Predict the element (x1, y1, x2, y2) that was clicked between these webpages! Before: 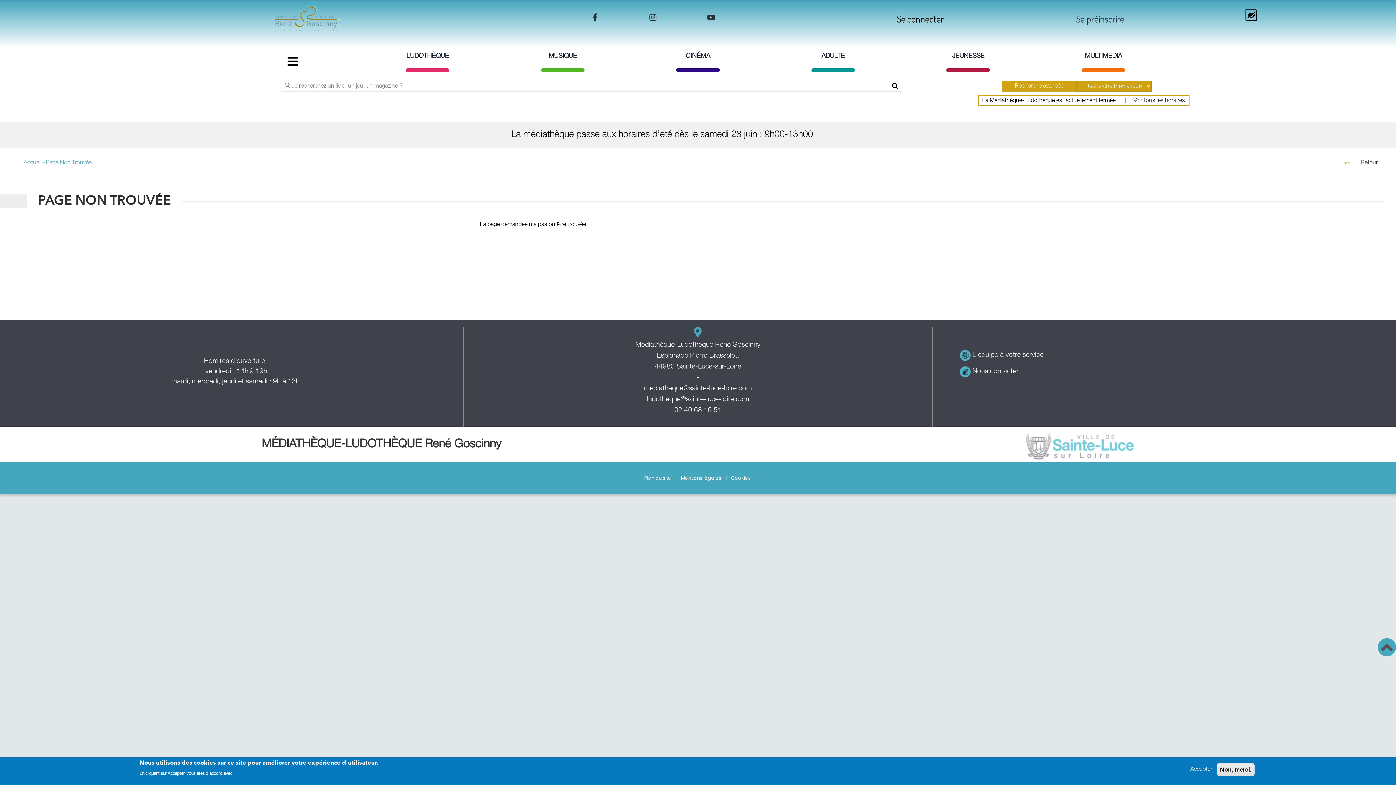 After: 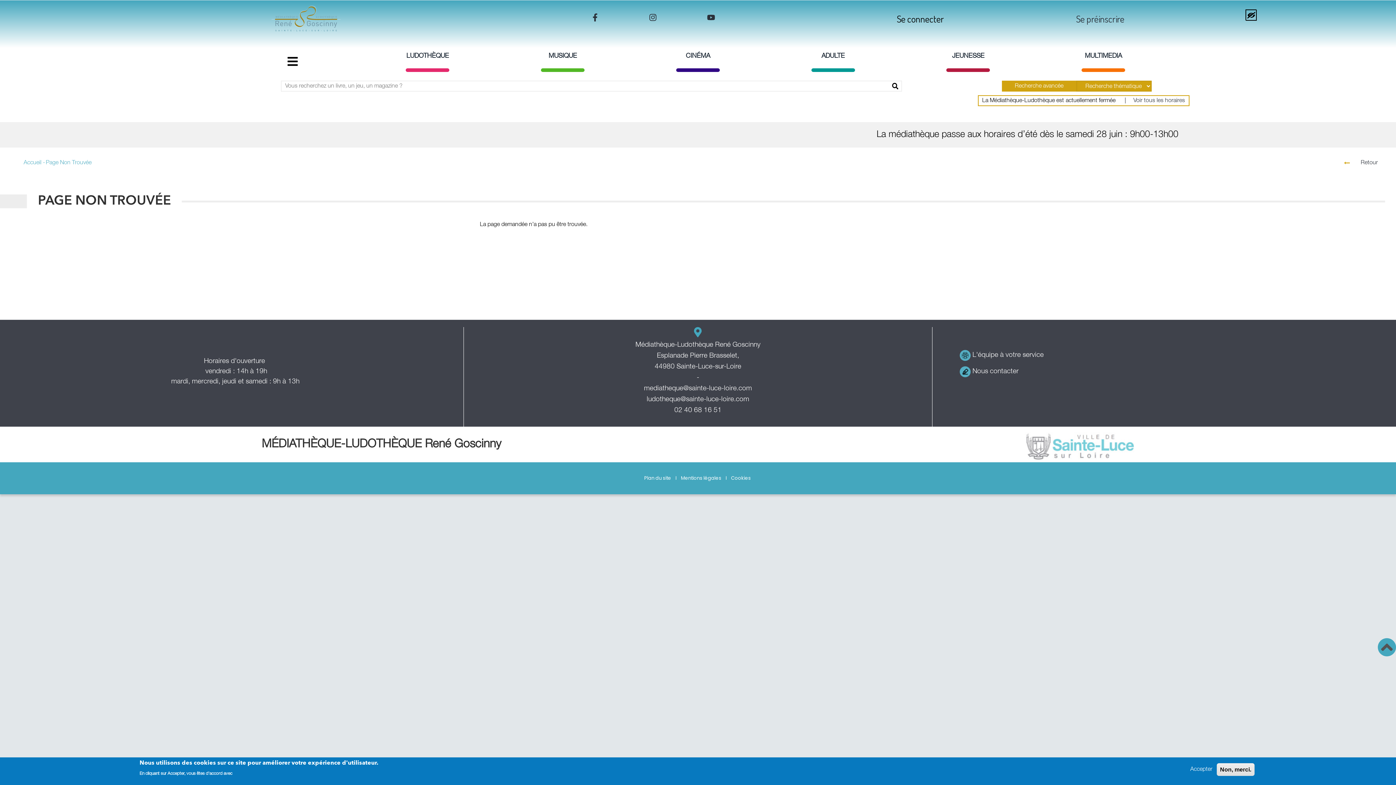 Action: bbox: (646, 396, 749, 402) label: ludotheque@sainte-luce-loire.com